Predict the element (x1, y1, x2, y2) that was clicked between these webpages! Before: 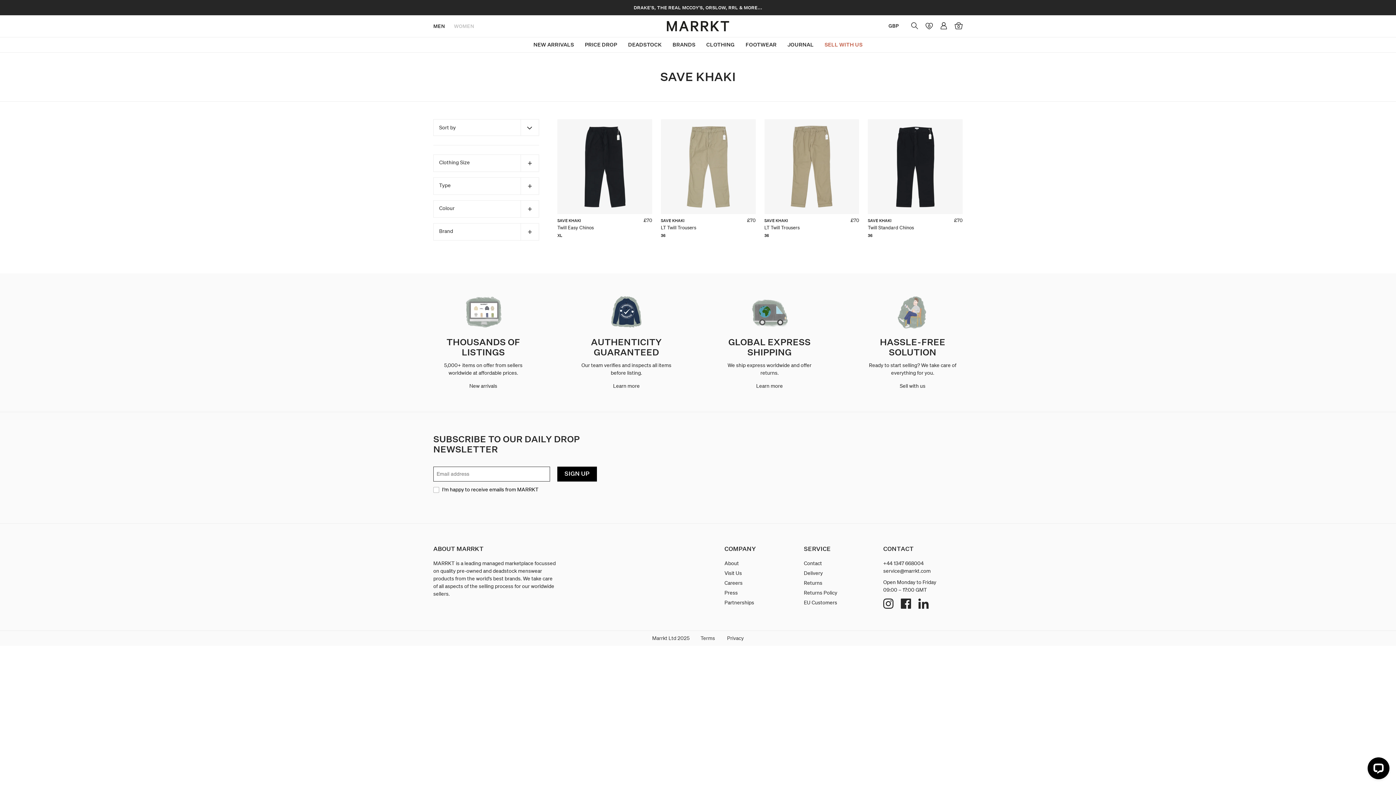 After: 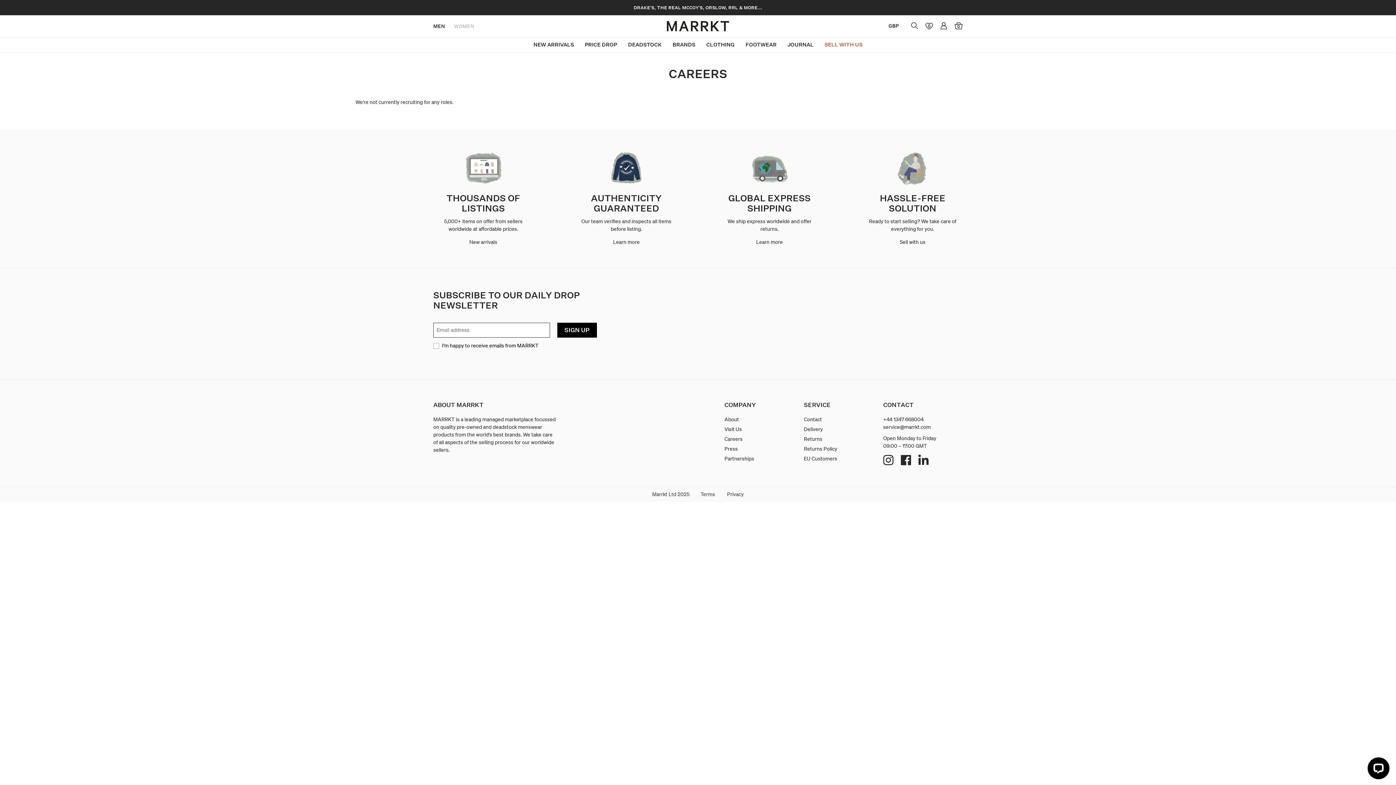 Action: bbox: (724, 579, 742, 586) label: Careers